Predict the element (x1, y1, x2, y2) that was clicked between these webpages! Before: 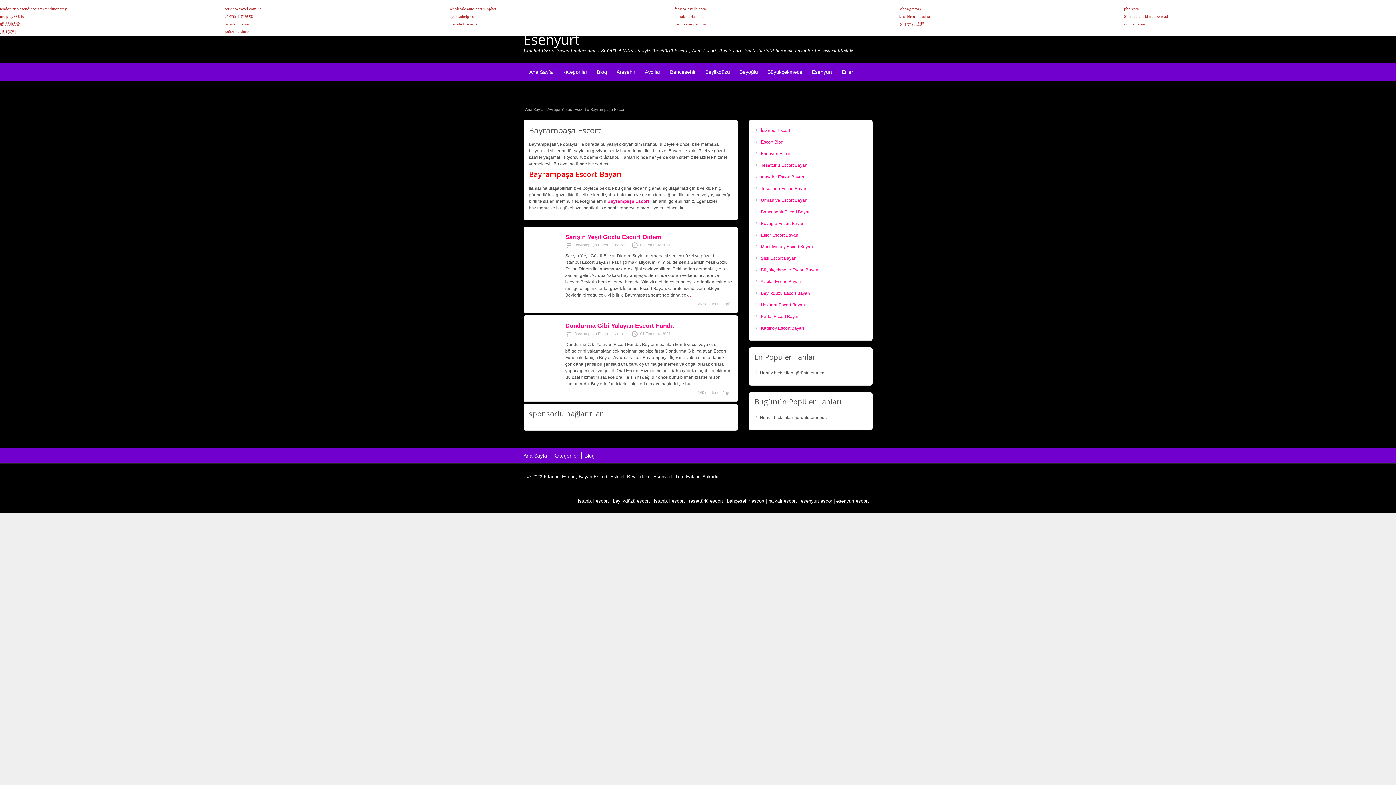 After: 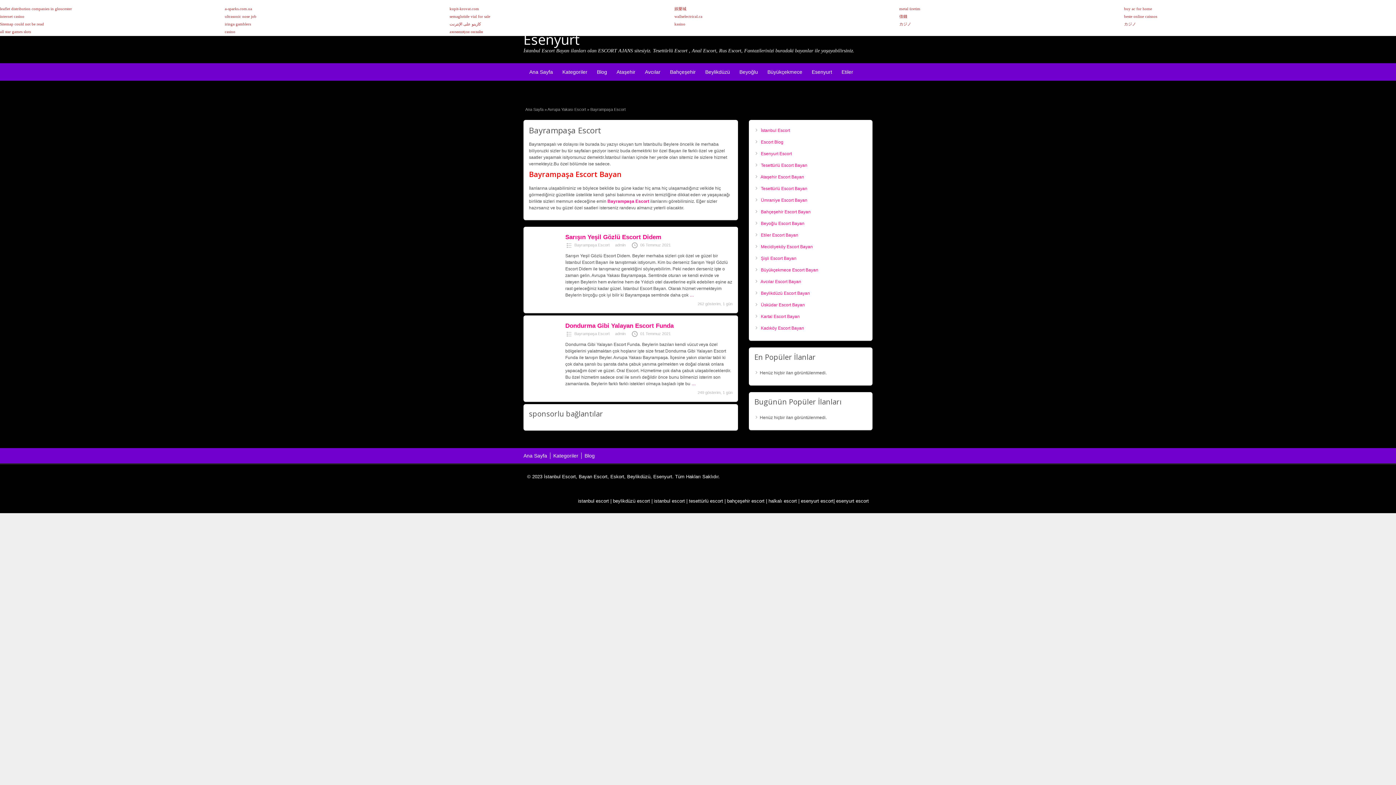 Action: label: Bayrampaşa Escort bbox: (574, 242, 609, 247)